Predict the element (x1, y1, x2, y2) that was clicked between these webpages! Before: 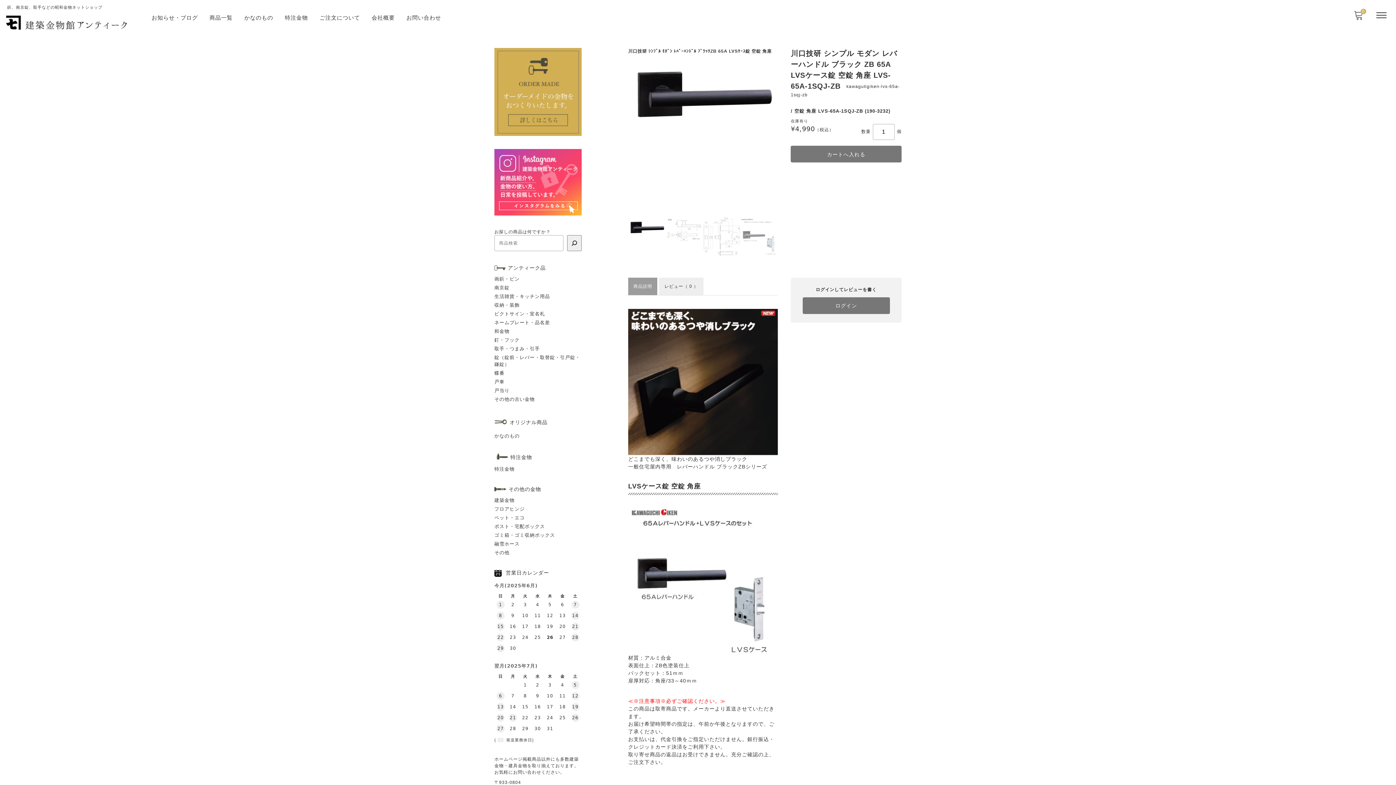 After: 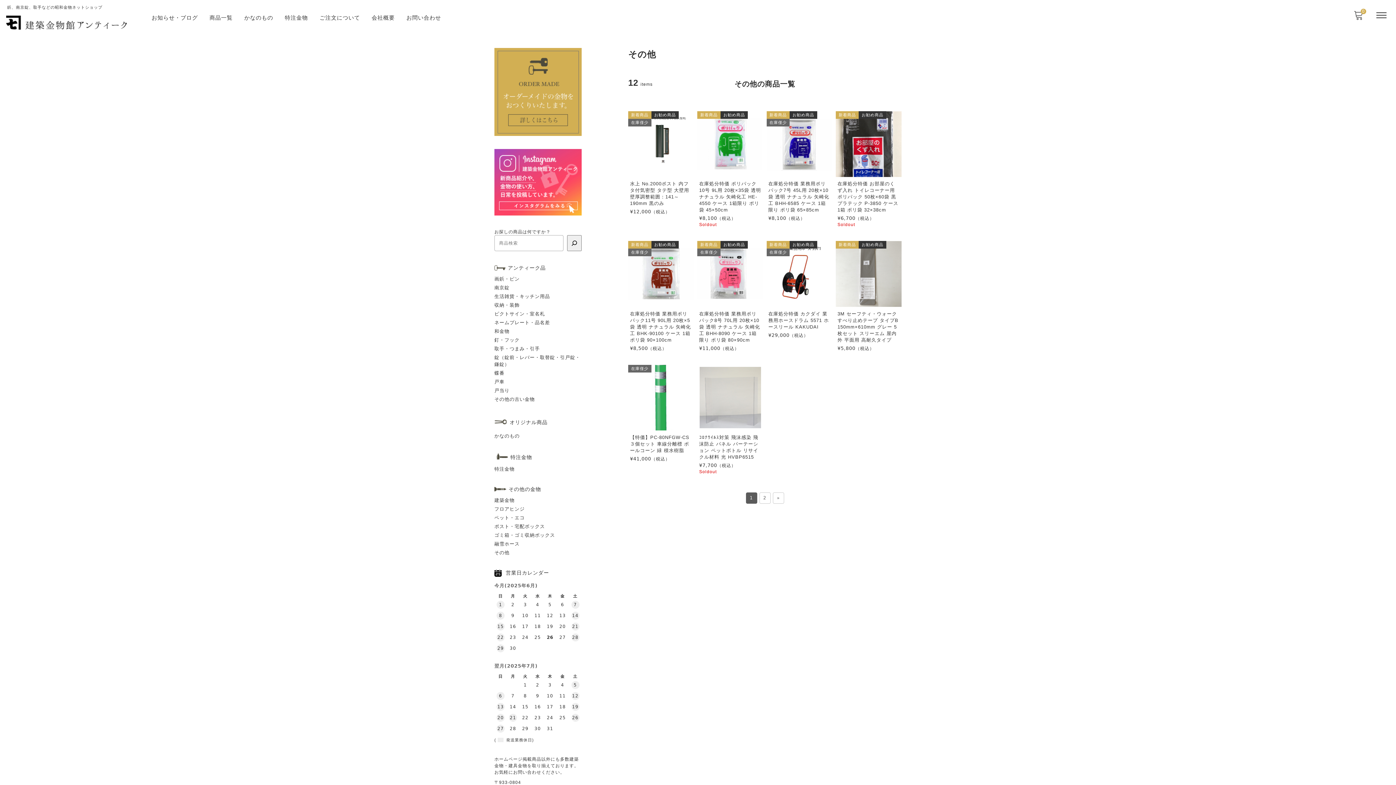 Action: bbox: (494, 550, 509, 555) label: その他